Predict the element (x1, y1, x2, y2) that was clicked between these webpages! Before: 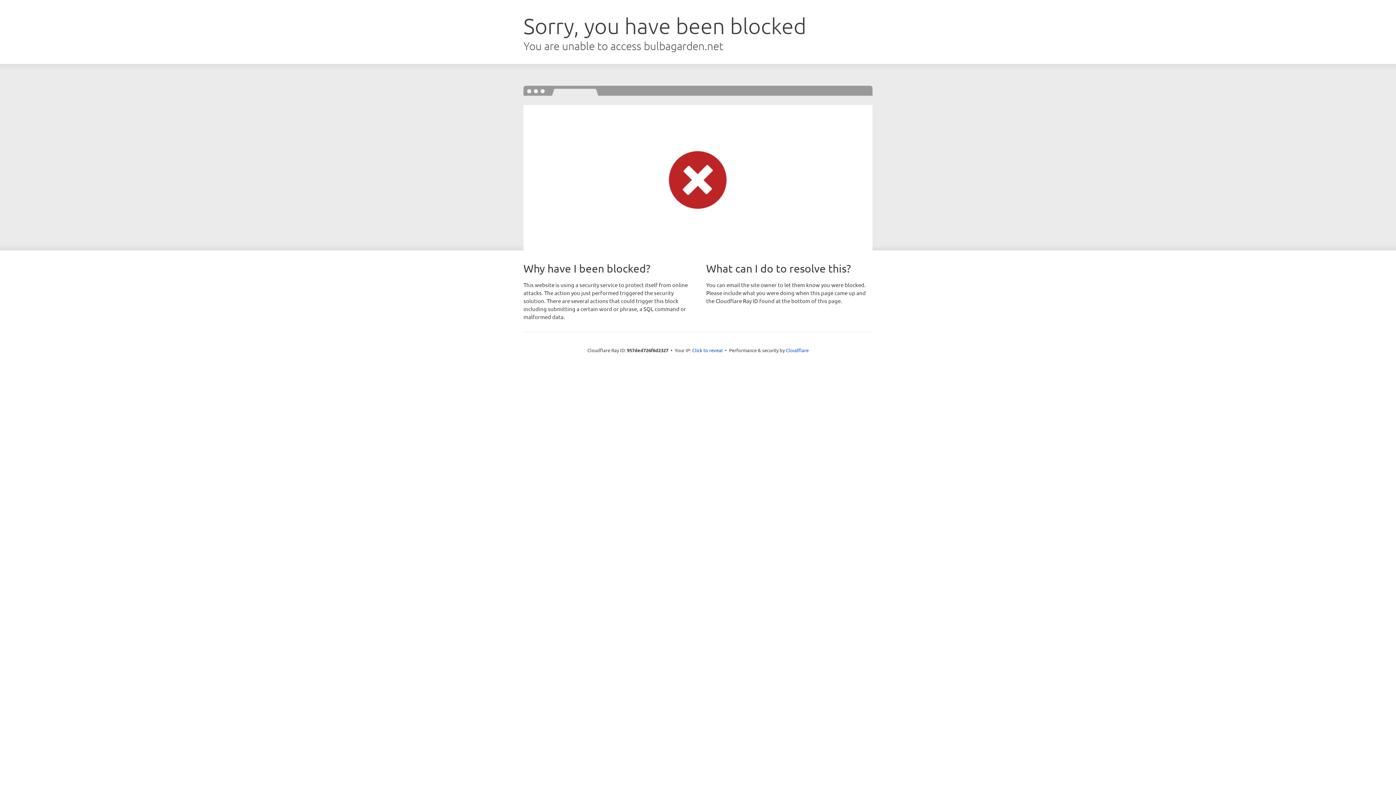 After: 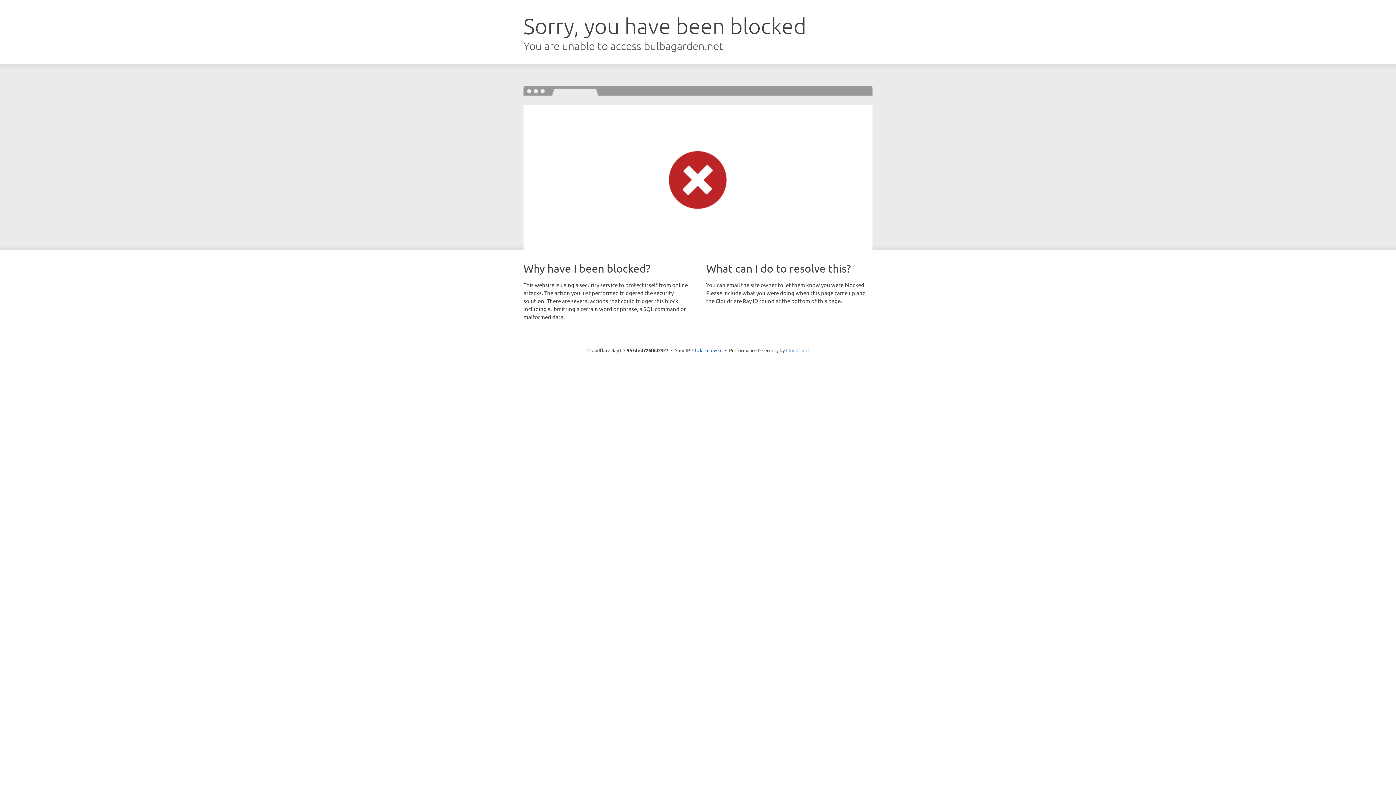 Action: bbox: (786, 347, 808, 353) label: Cloudflare